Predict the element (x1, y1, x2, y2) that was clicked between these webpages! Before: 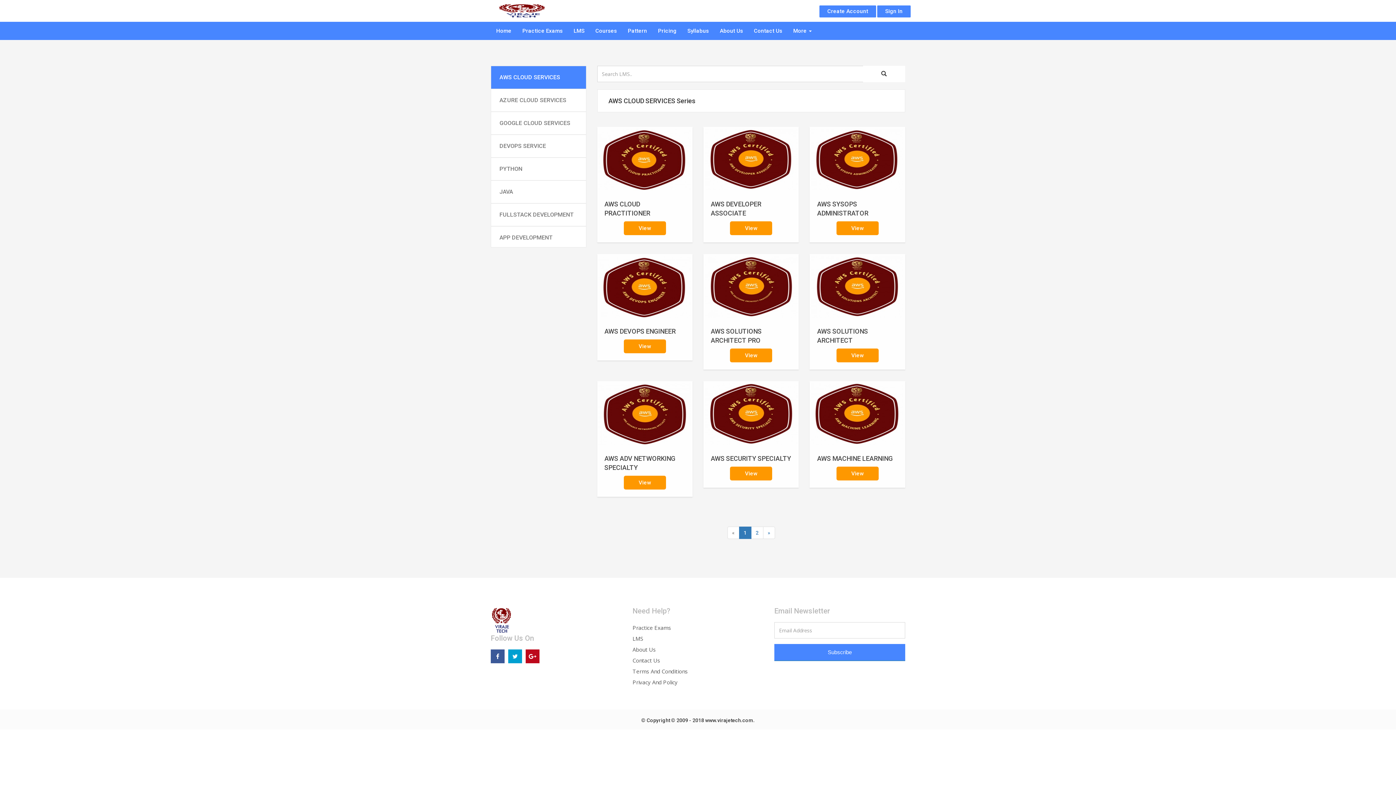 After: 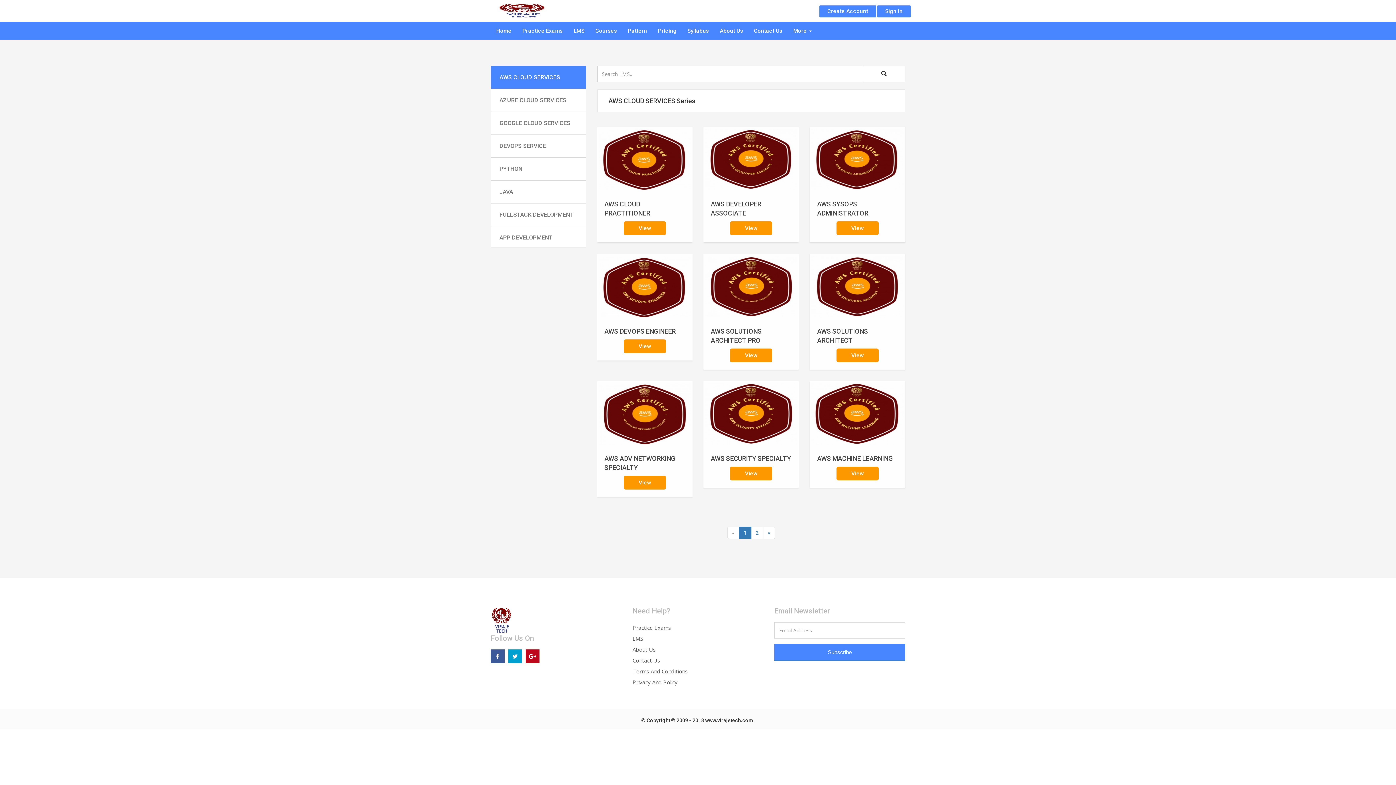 Action: bbox: (490, 649, 504, 663)